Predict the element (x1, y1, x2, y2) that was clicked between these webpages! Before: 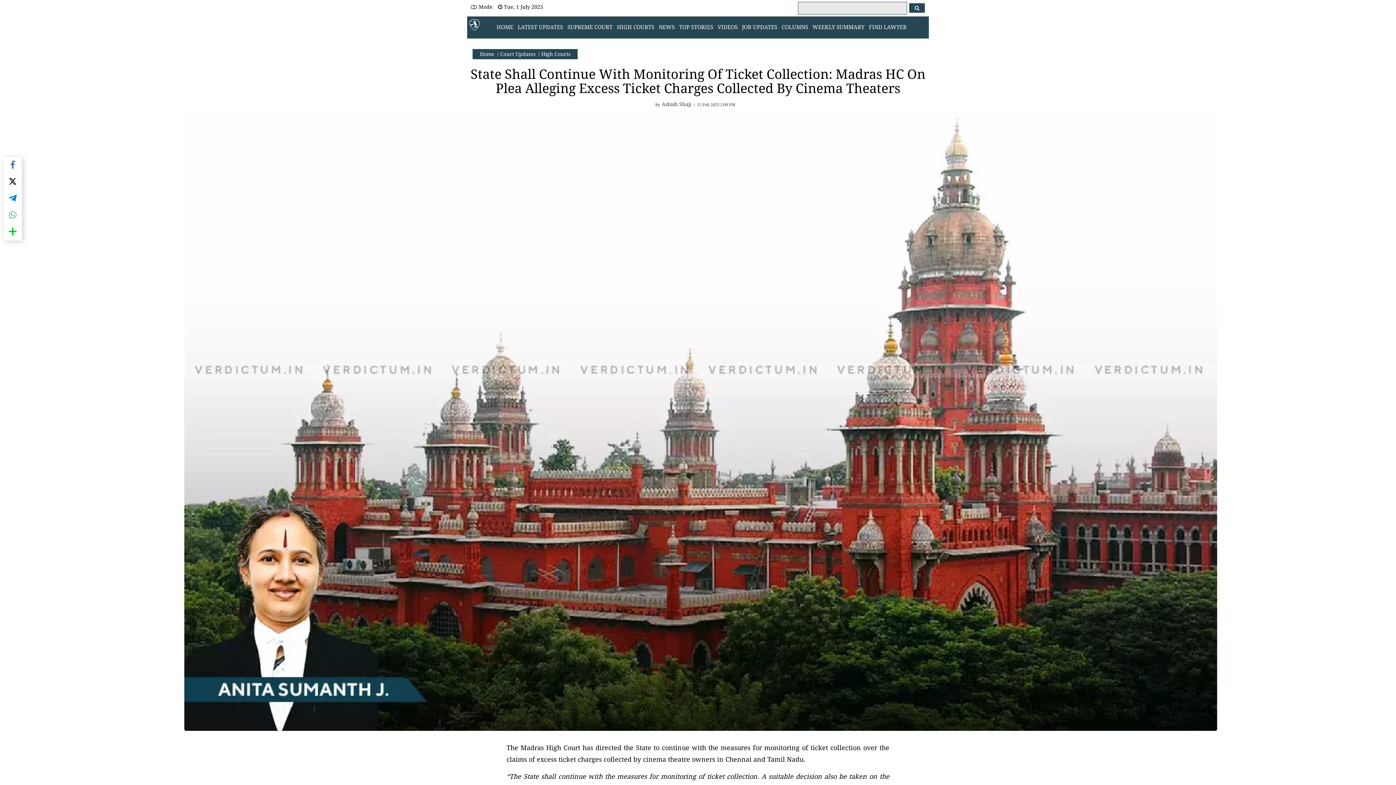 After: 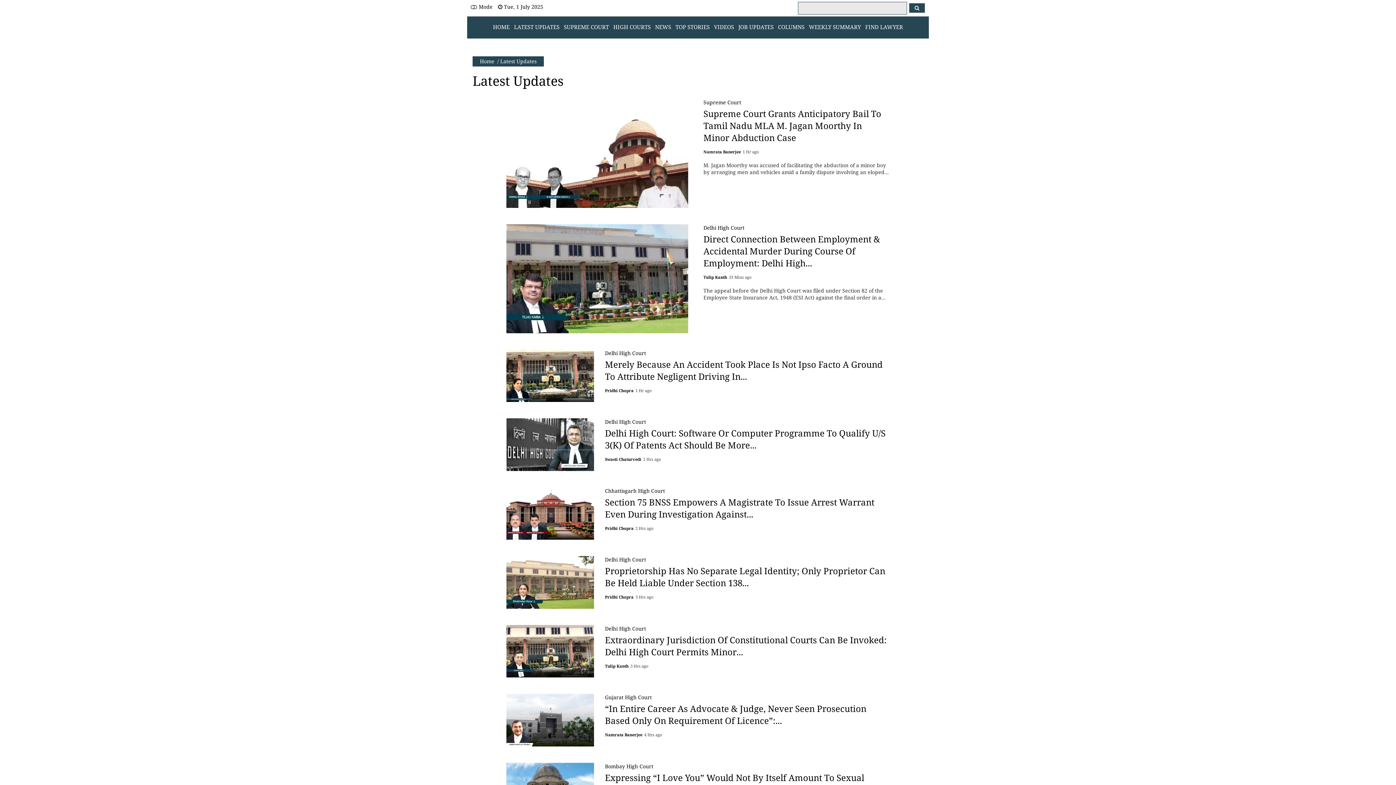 Action: label: LATEST UPDATES bbox: (517, 23, 563, 30)